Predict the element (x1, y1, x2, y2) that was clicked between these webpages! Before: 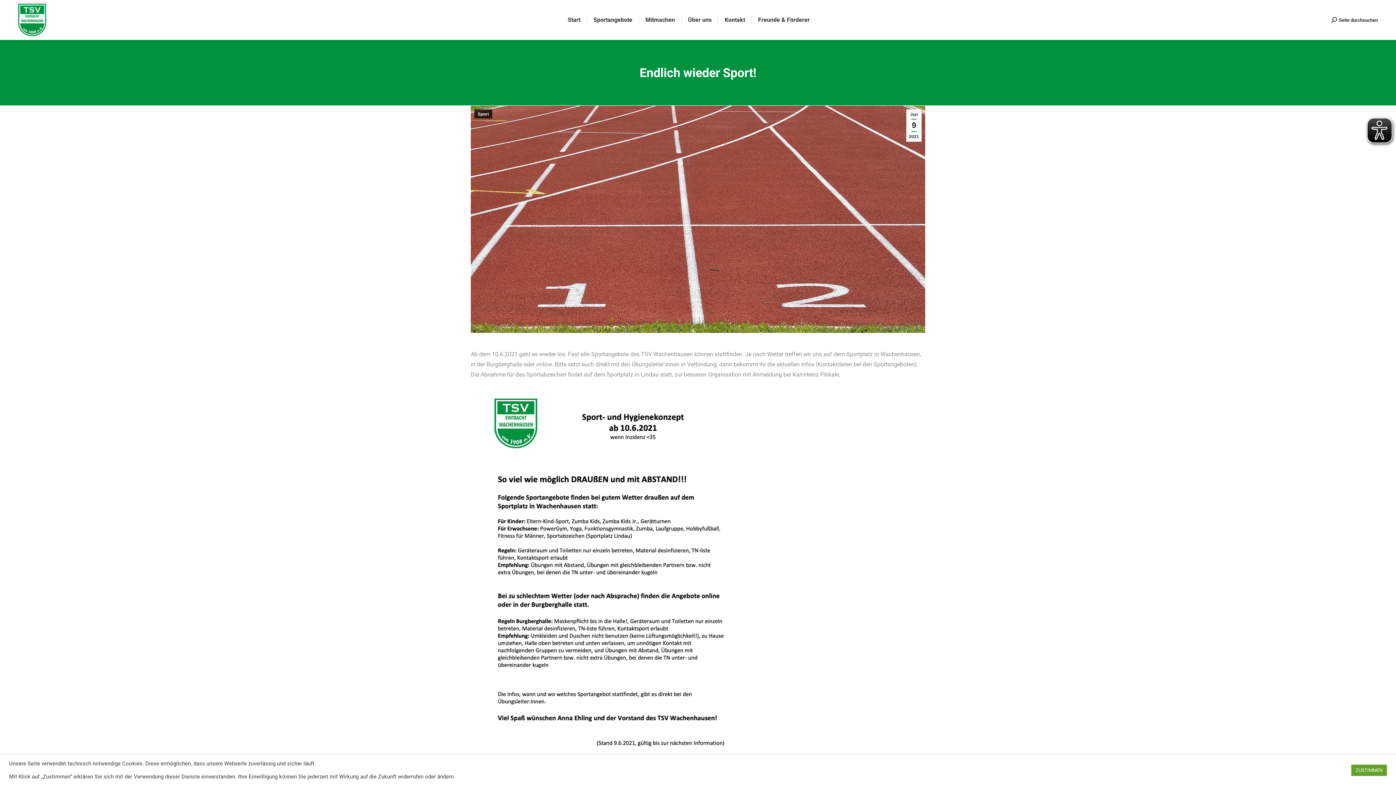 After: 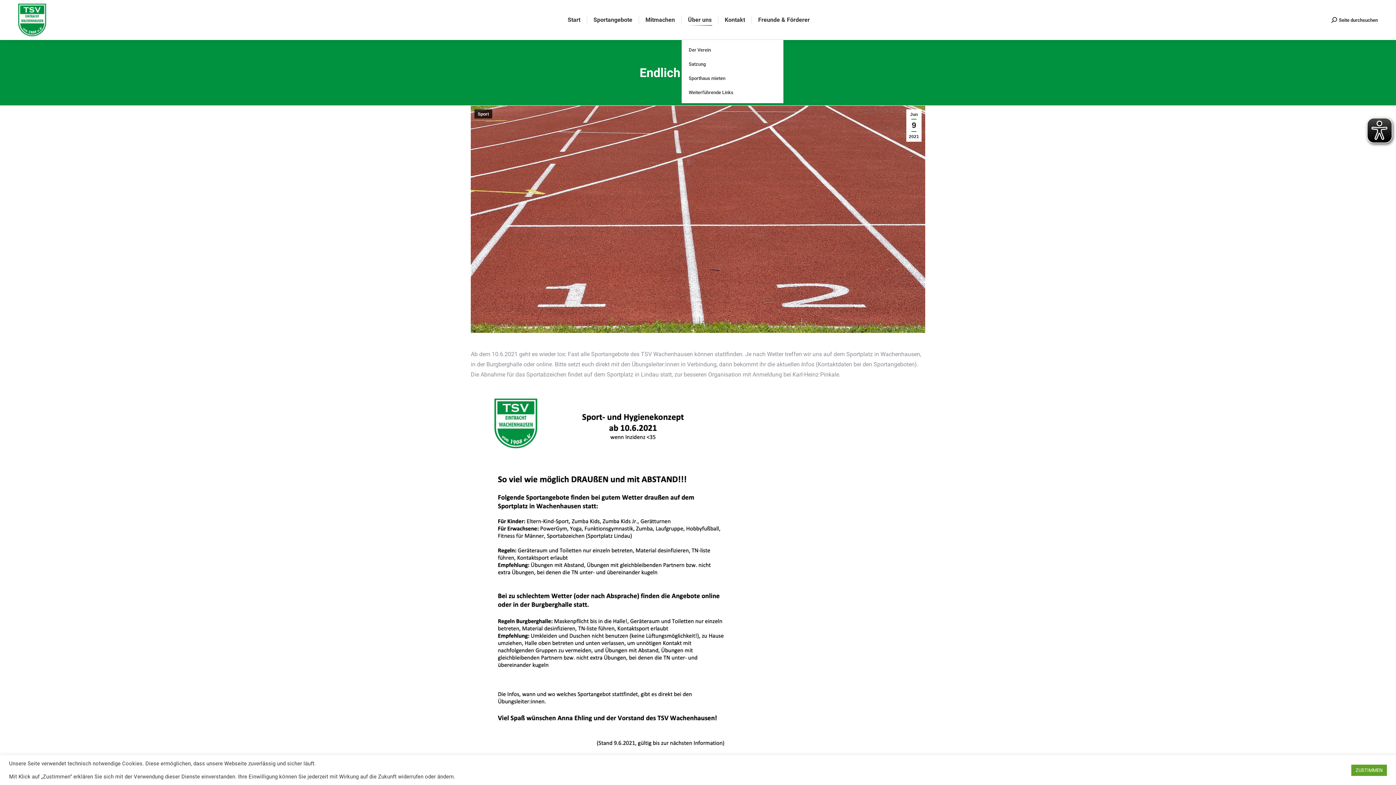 Action: label: Über uns bbox: (686, 6, 713, 33)